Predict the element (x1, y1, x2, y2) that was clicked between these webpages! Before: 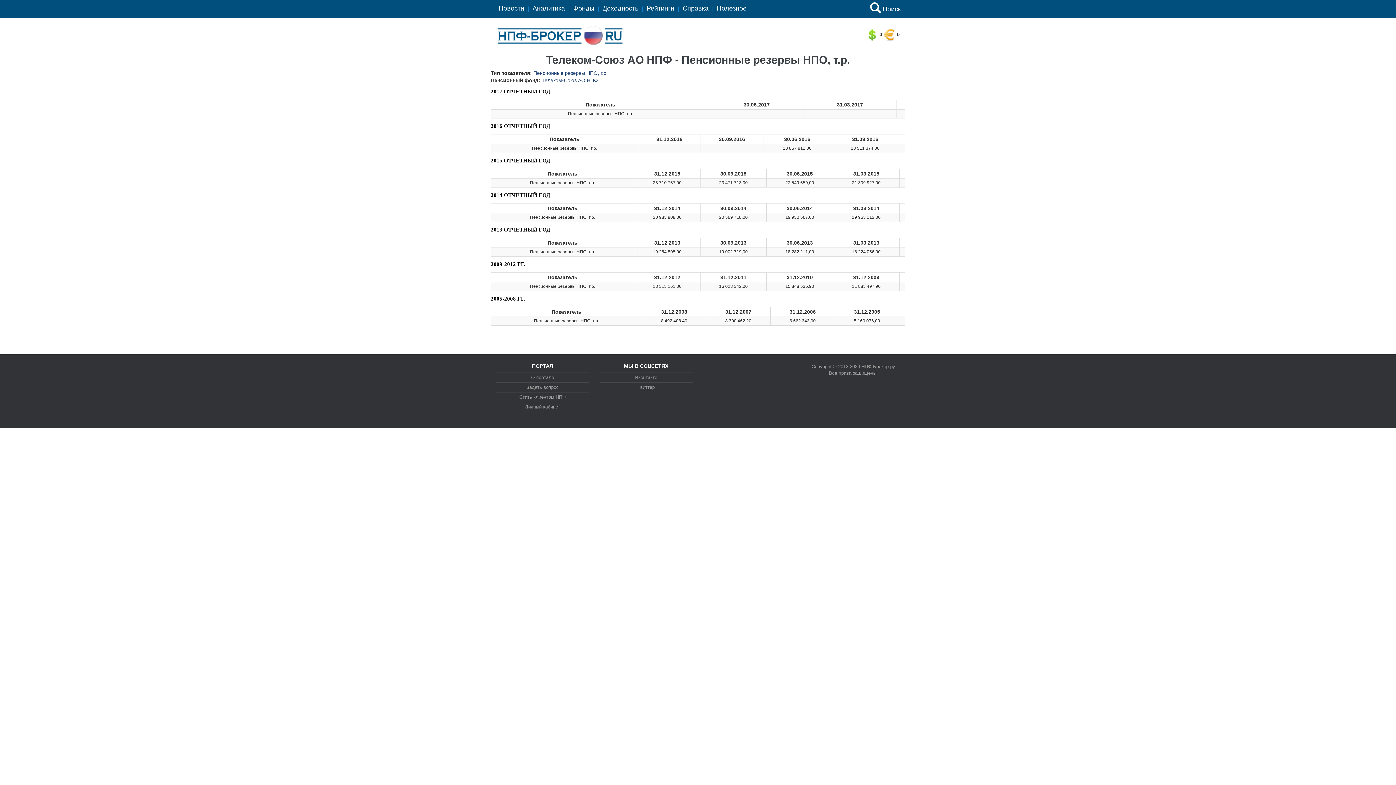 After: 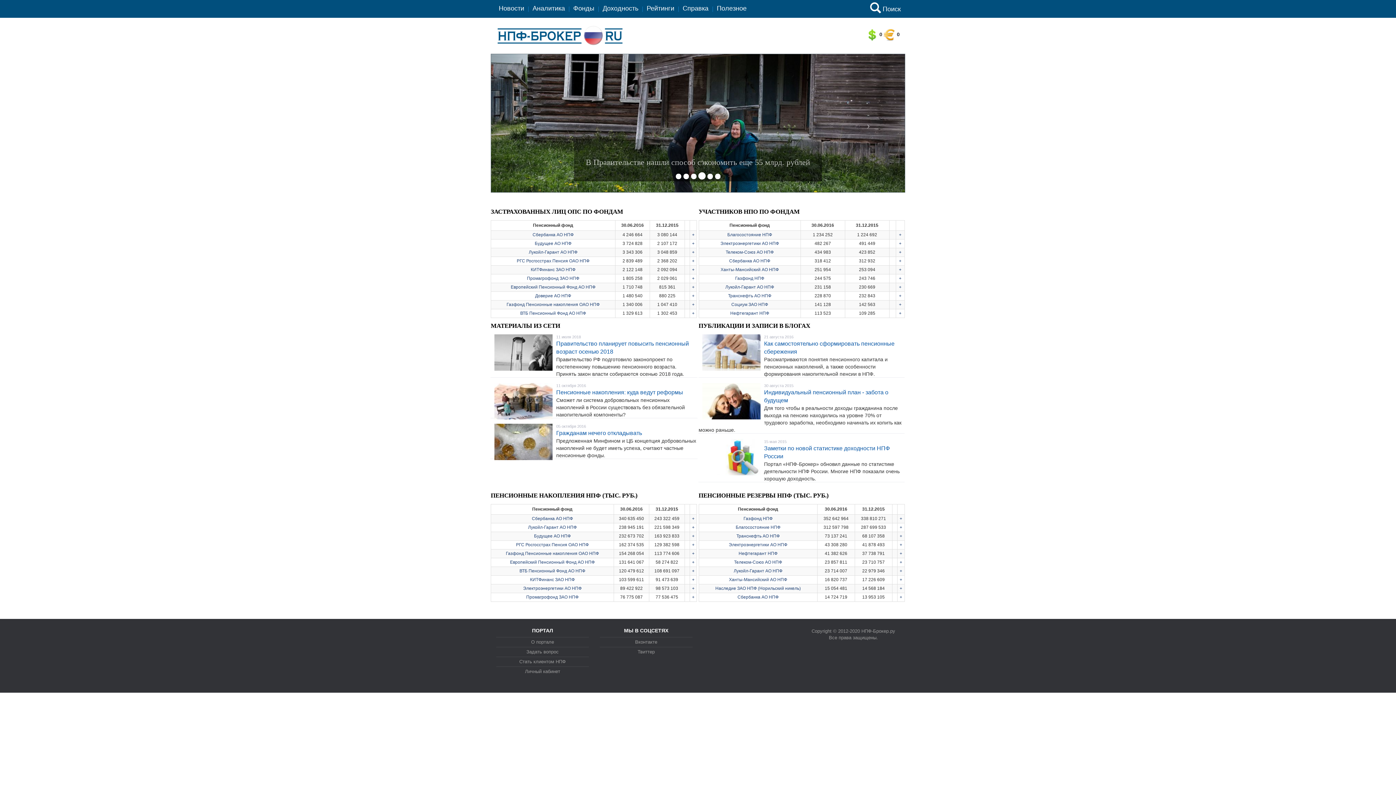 Action: label: О портале bbox: (496, 373, 589, 382)